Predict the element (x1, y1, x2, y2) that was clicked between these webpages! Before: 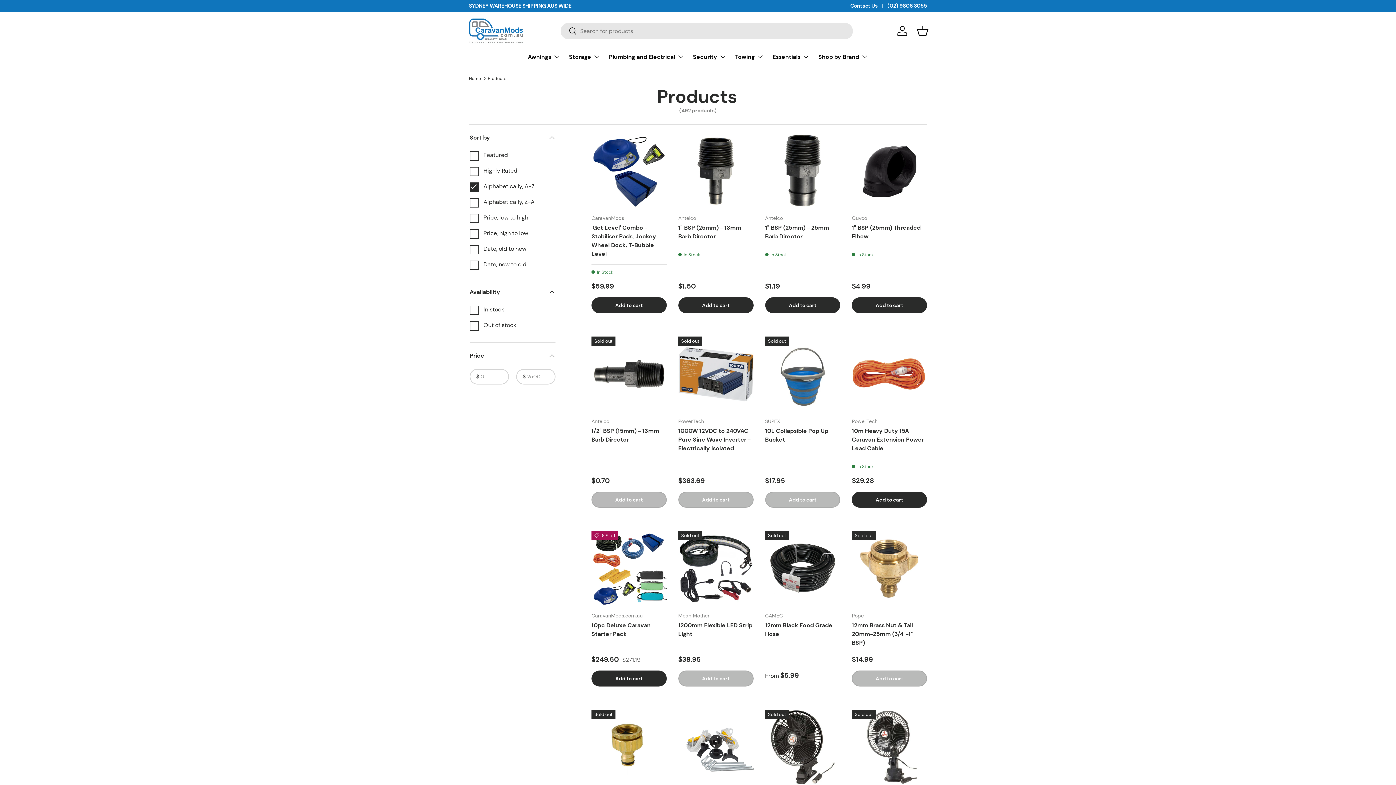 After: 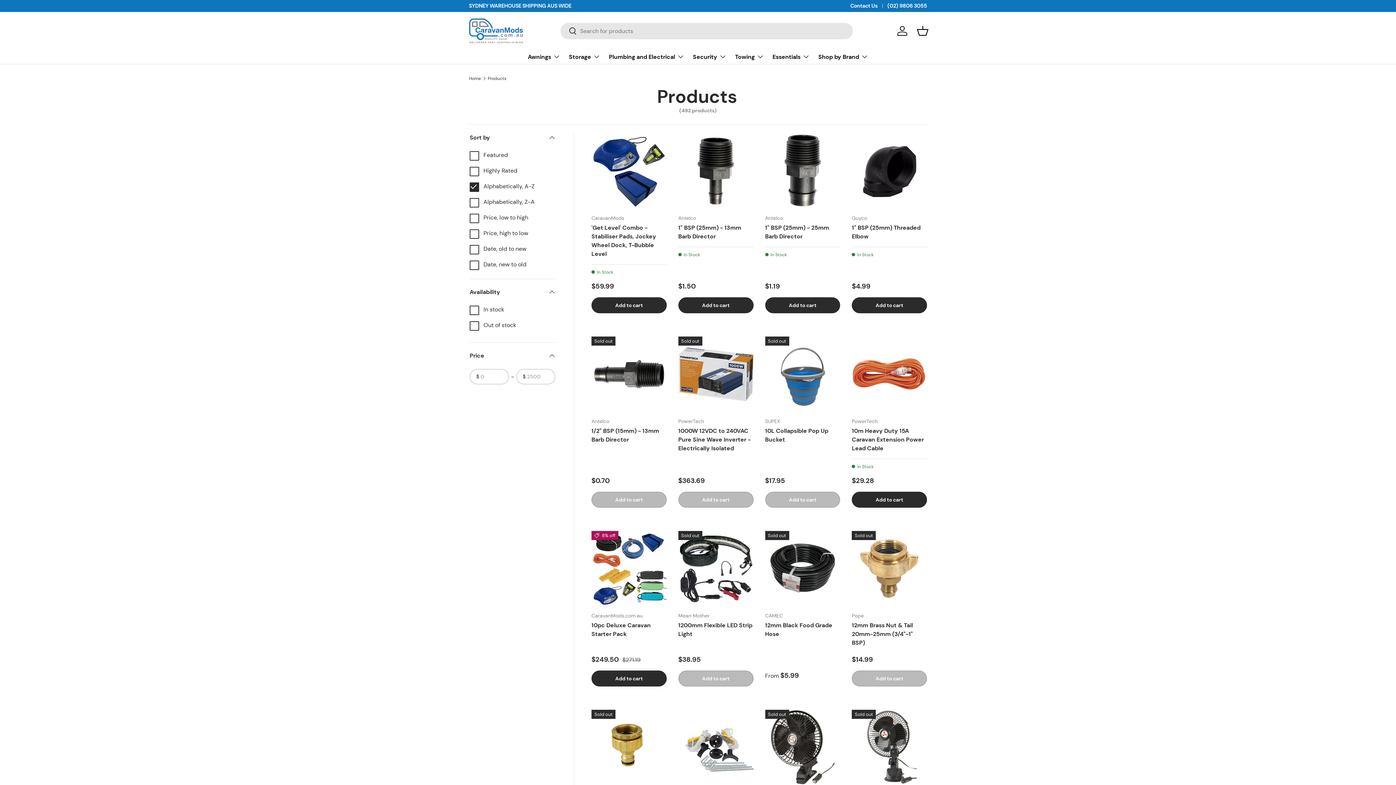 Action: bbox: (487, 76, 506, 80) label: Products